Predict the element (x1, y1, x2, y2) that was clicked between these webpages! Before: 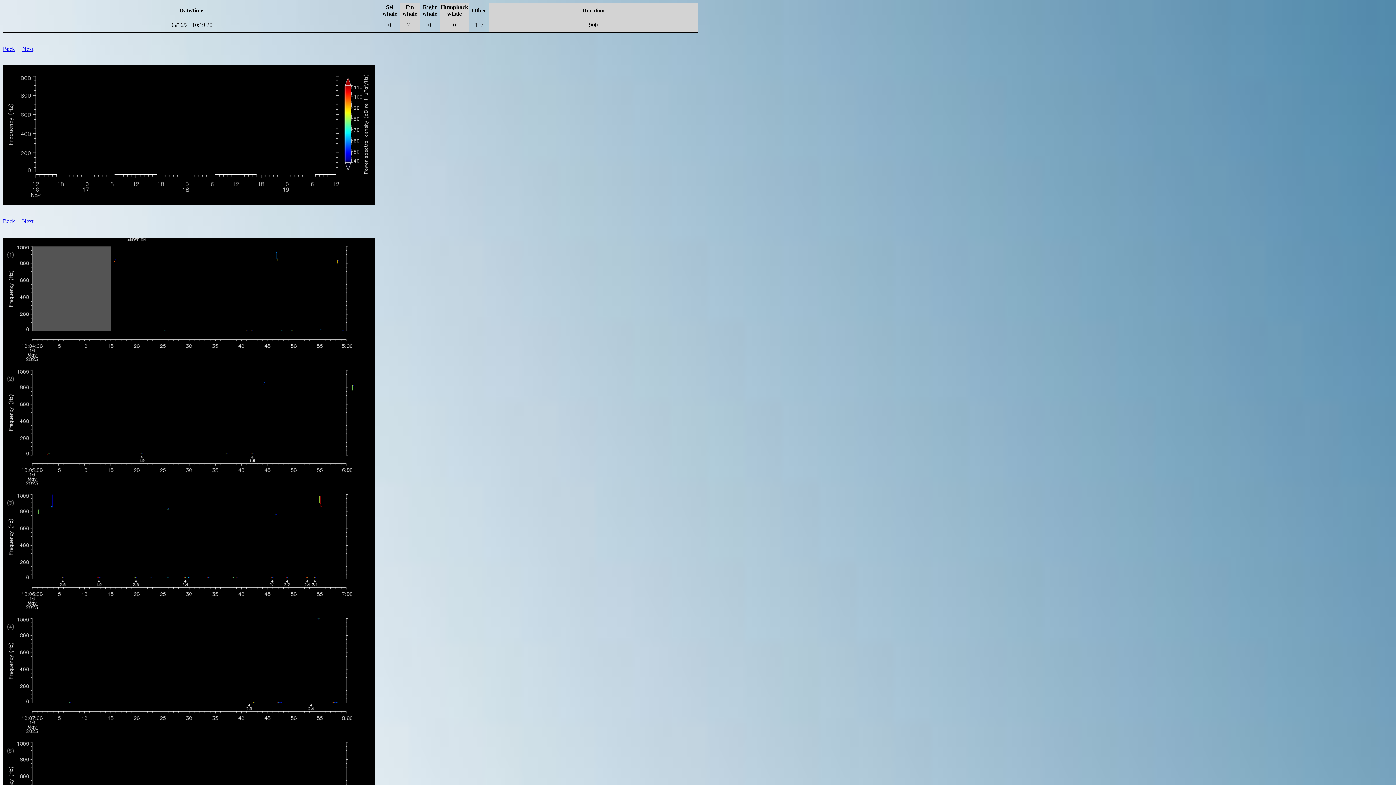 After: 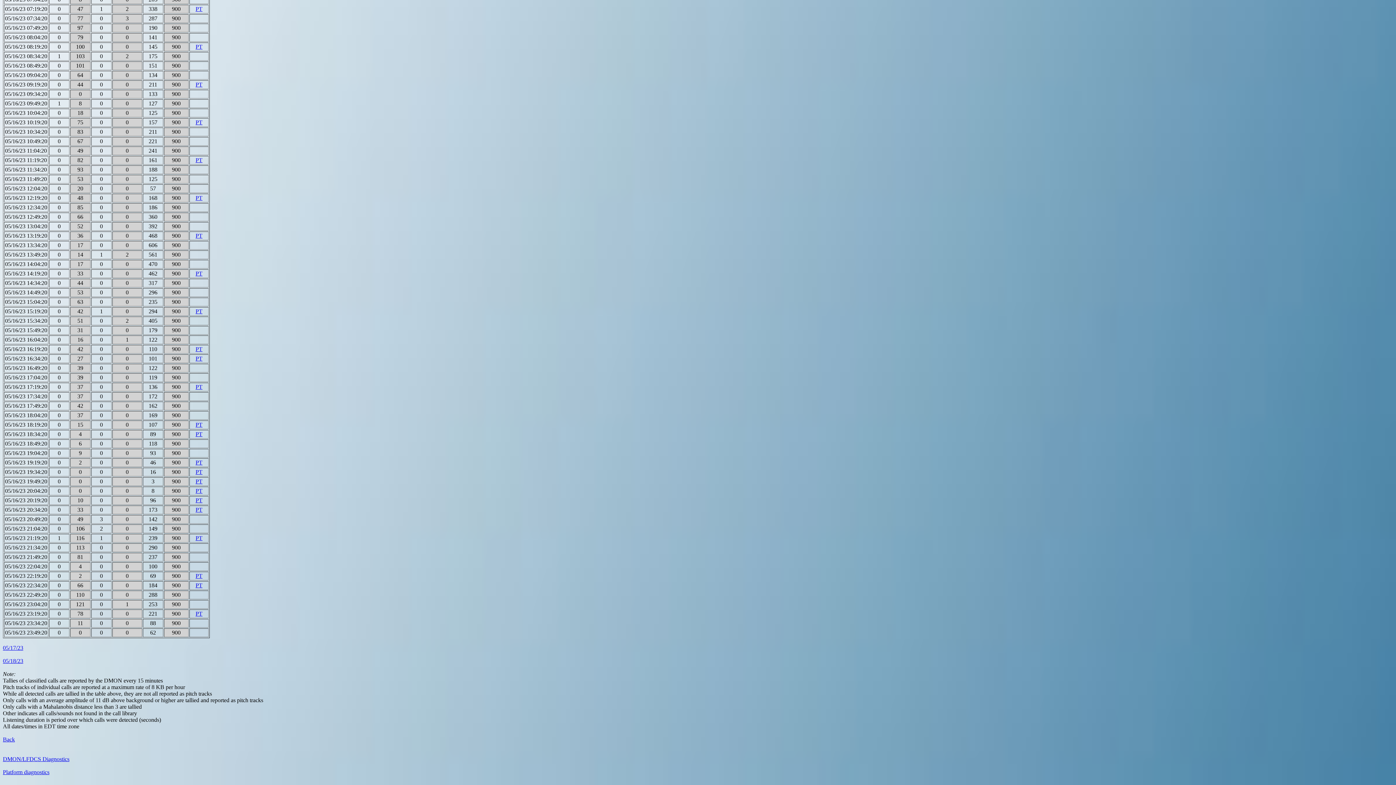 Action: label: Back bbox: (2, 45, 14, 52)